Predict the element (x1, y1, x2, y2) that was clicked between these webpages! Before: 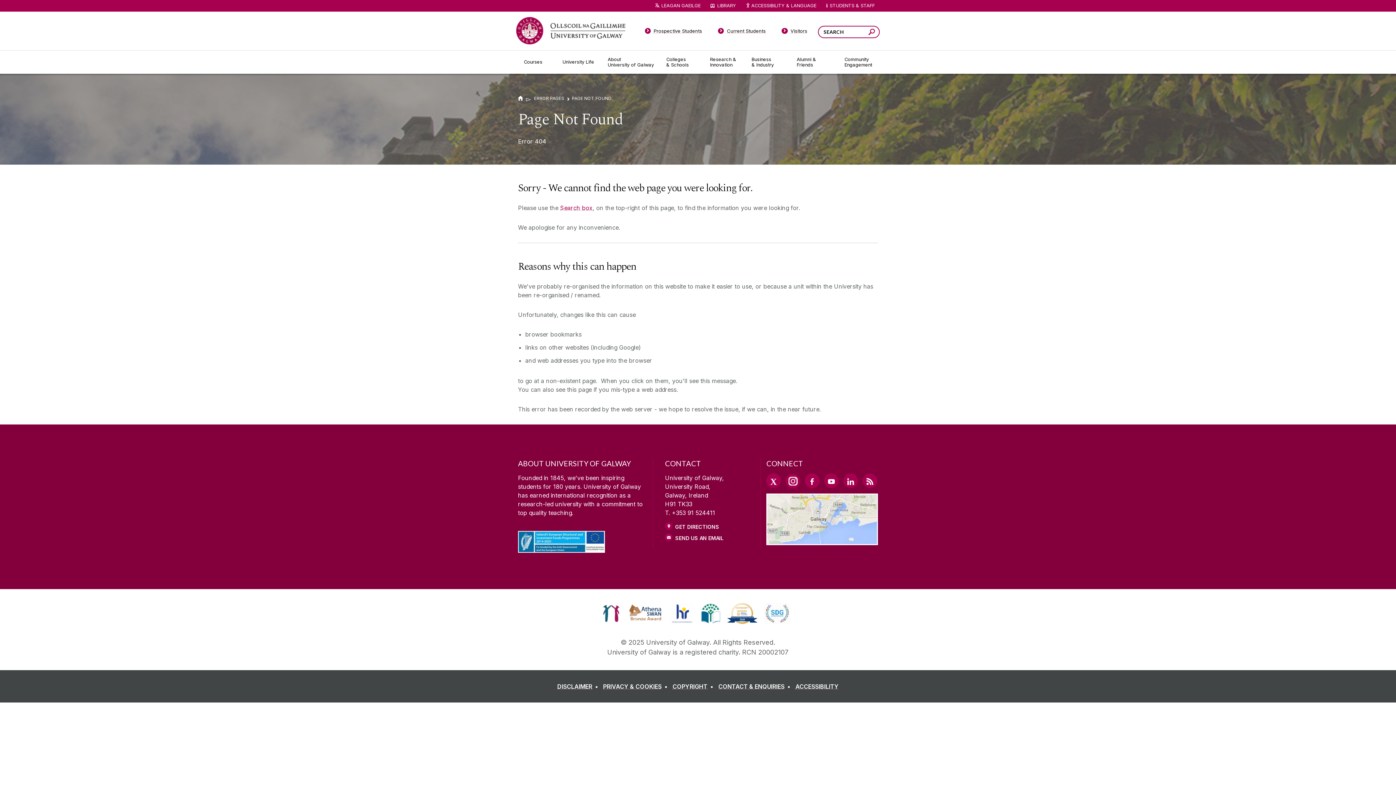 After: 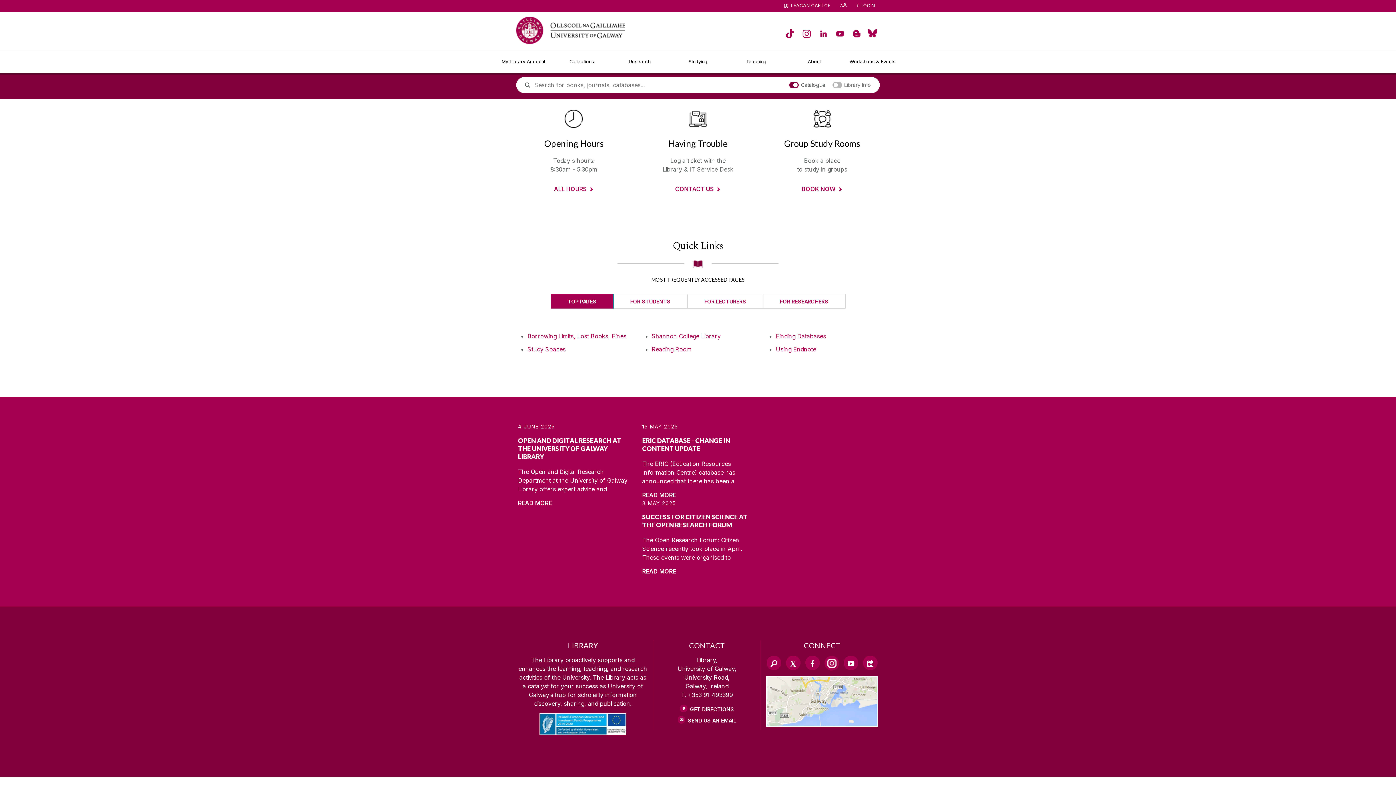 Action: label: LIBRARY bbox: (710, 2, 736, 11)